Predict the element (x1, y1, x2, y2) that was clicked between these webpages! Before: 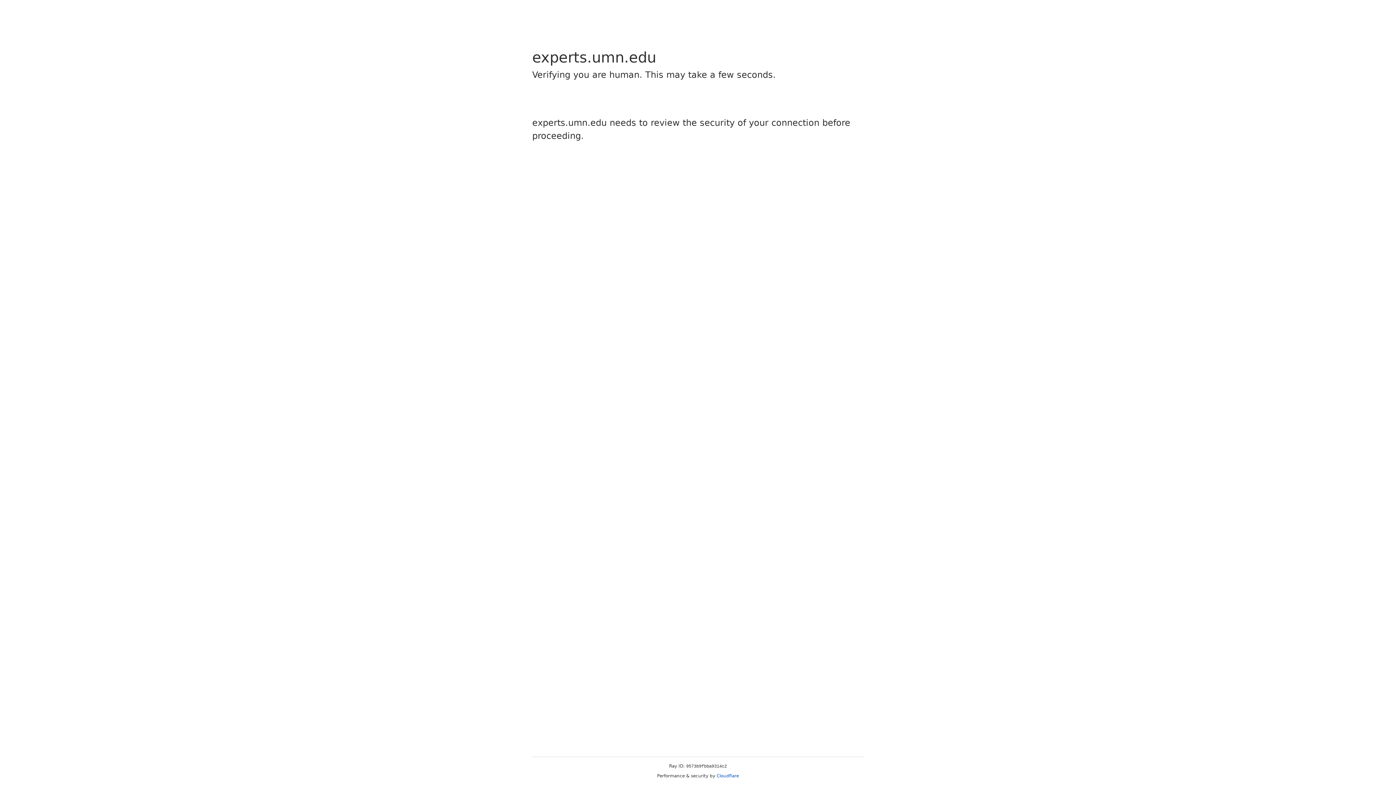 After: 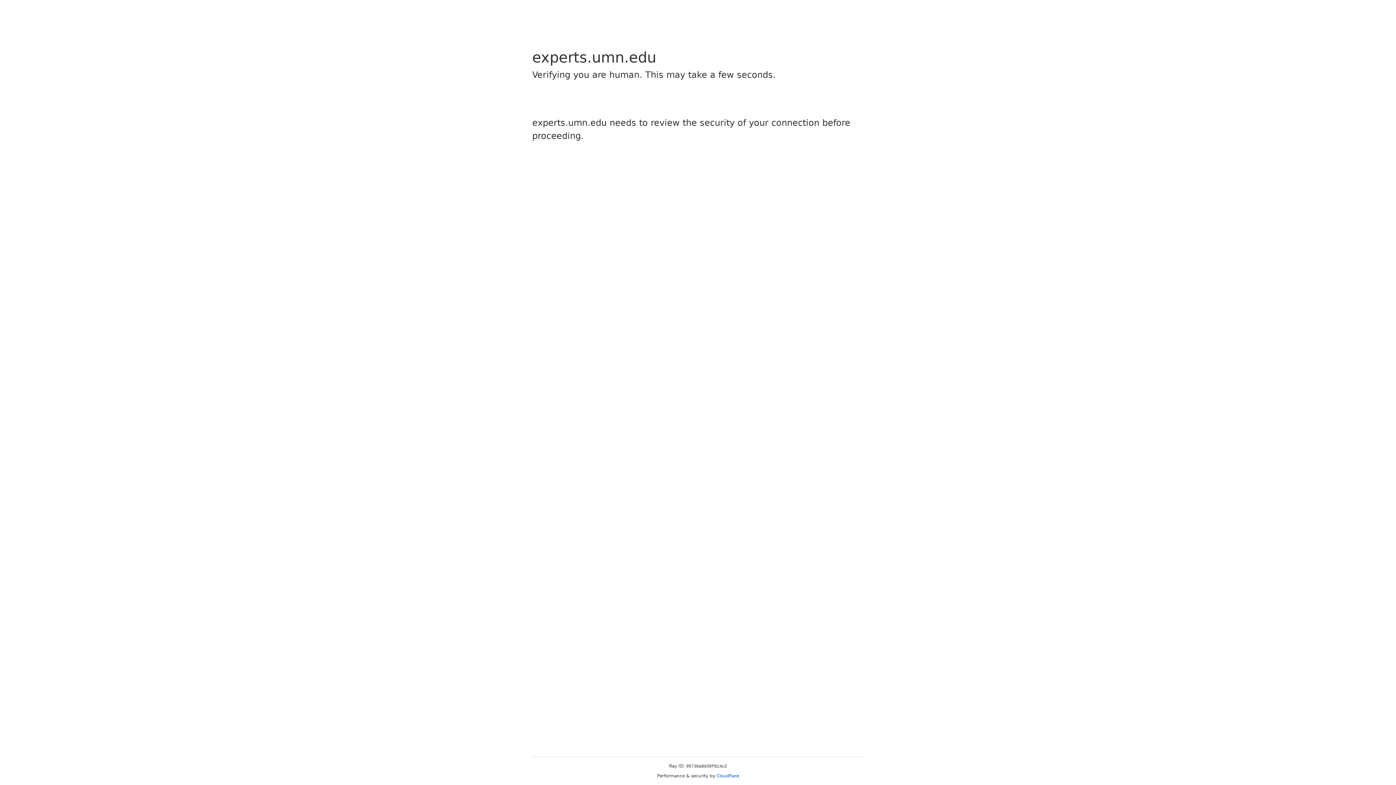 Action: bbox: (716, 773, 739, 778) label: Cloudflare